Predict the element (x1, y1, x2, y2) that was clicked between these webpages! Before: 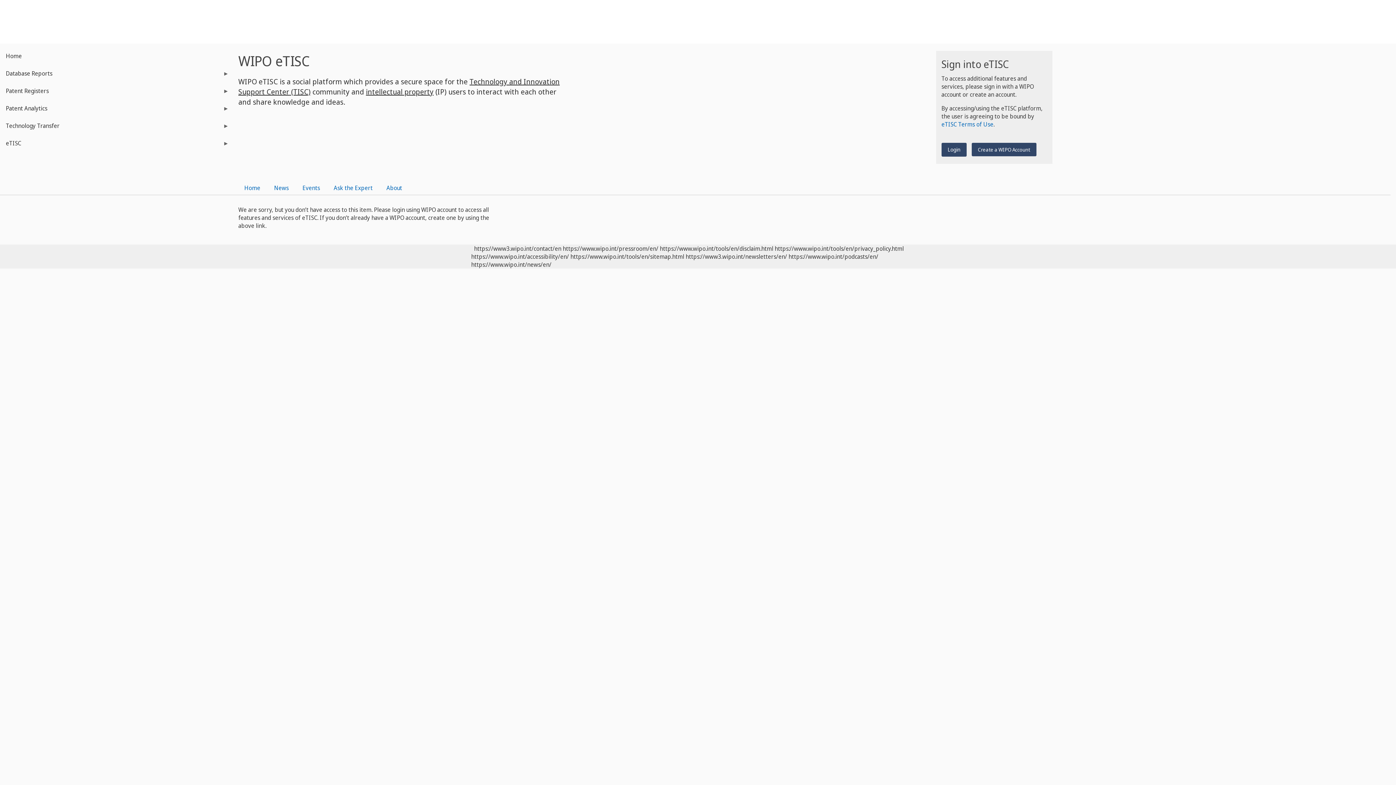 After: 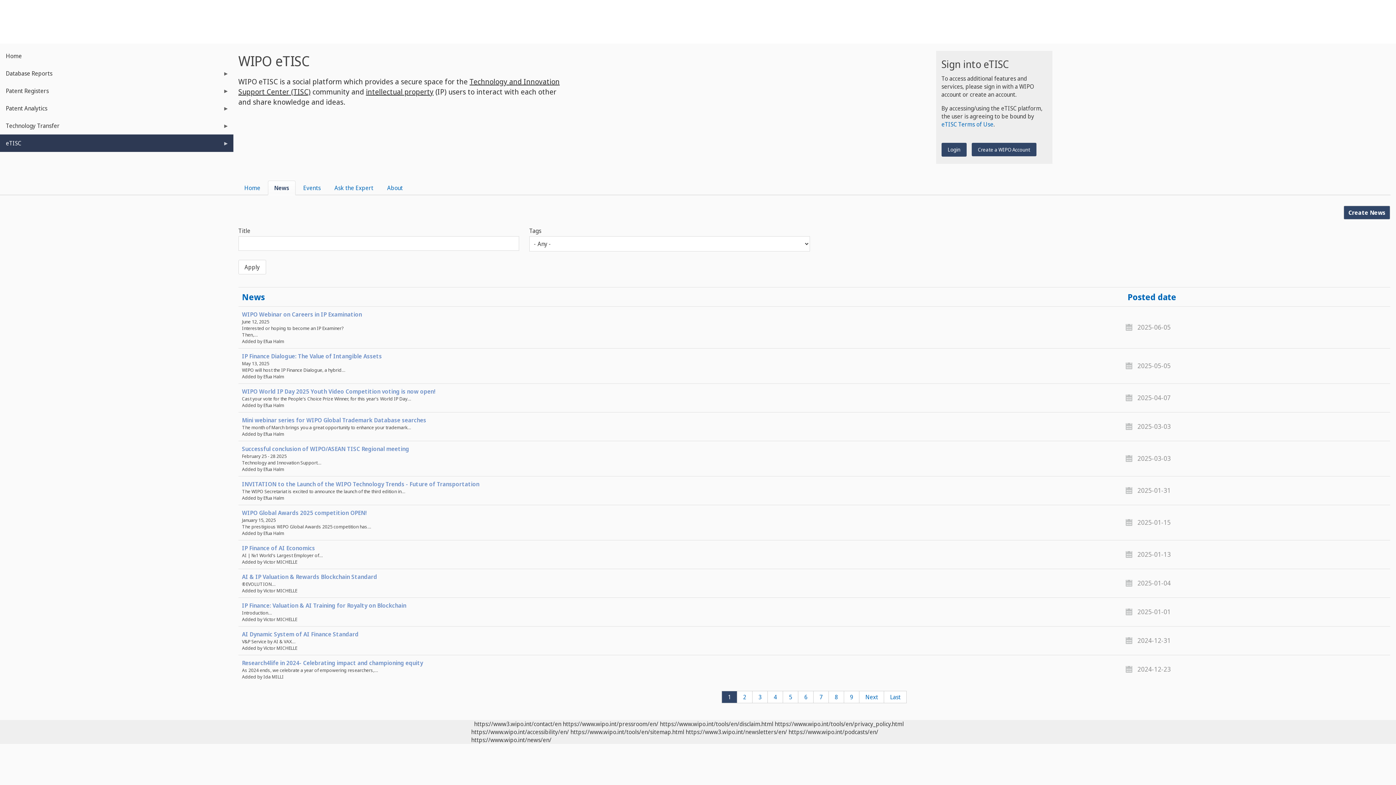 Action: label: News bbox: (268, 180, 294, 195)